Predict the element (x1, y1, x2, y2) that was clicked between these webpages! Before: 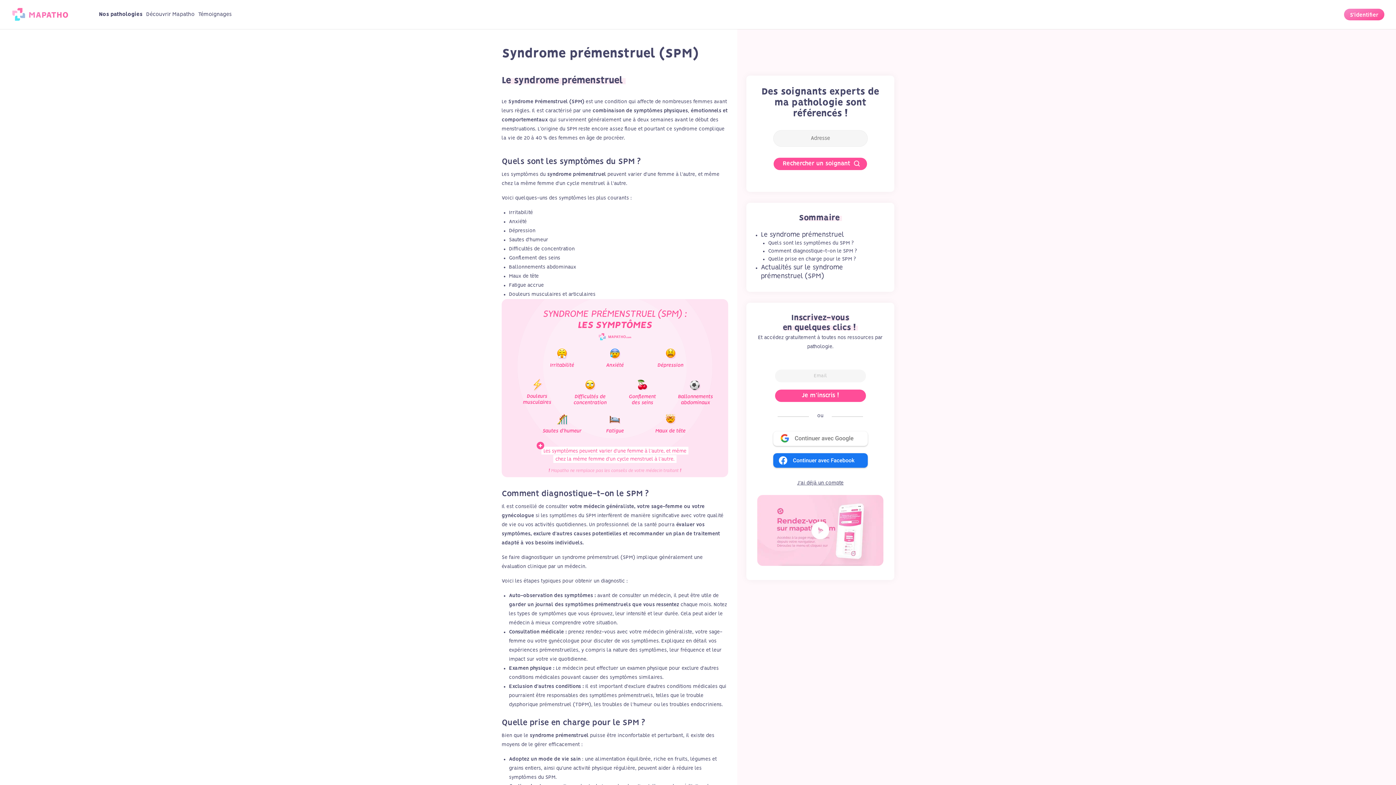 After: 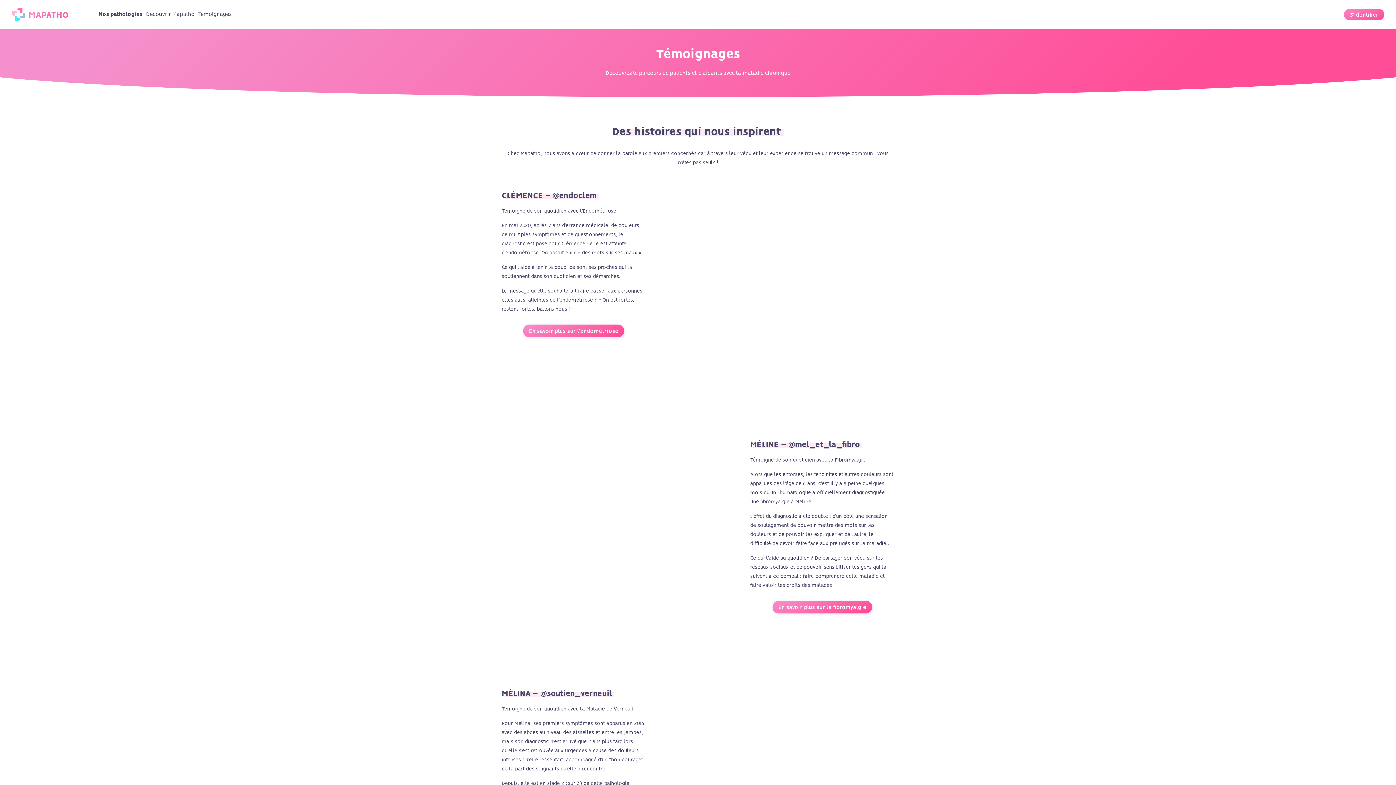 Action: bbox: (198, 0, 231, 29) label: Témoignages